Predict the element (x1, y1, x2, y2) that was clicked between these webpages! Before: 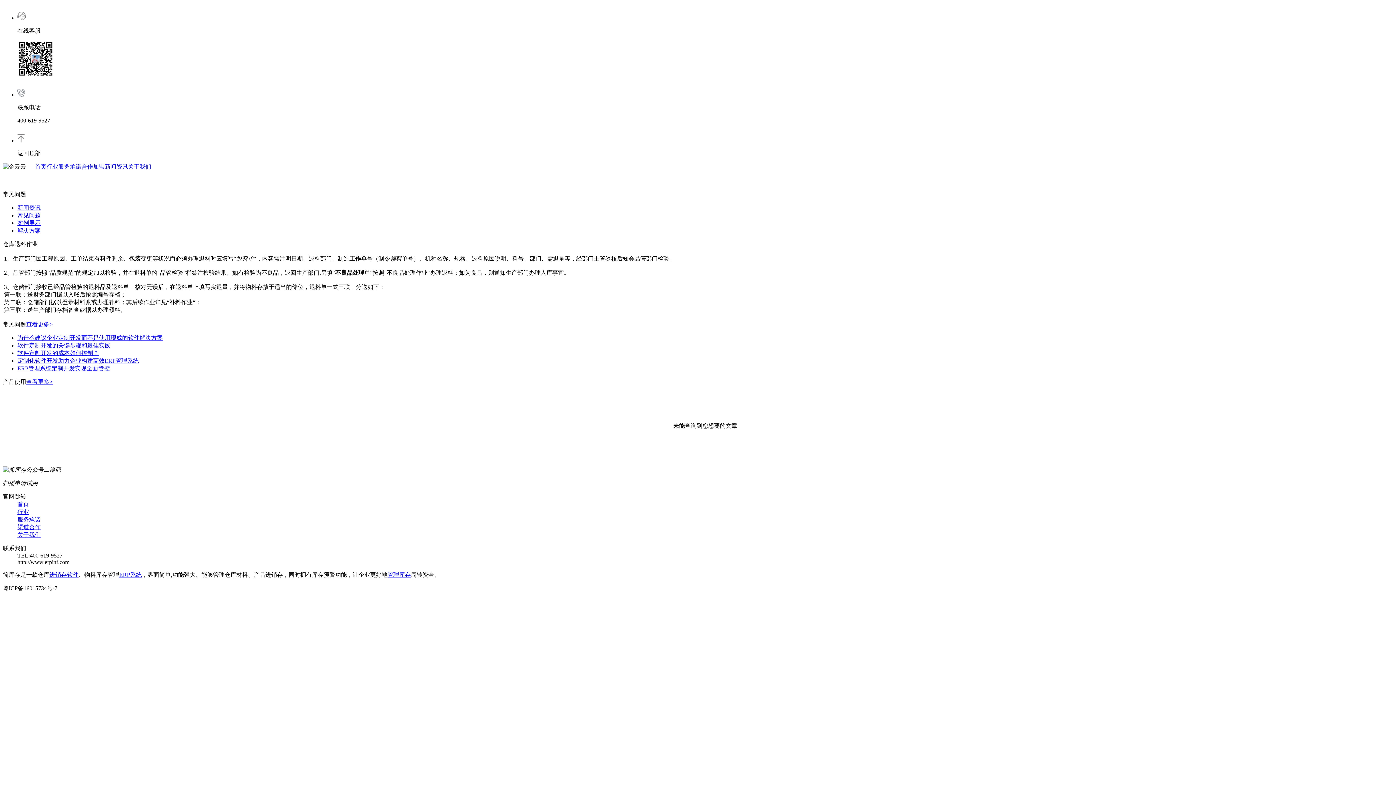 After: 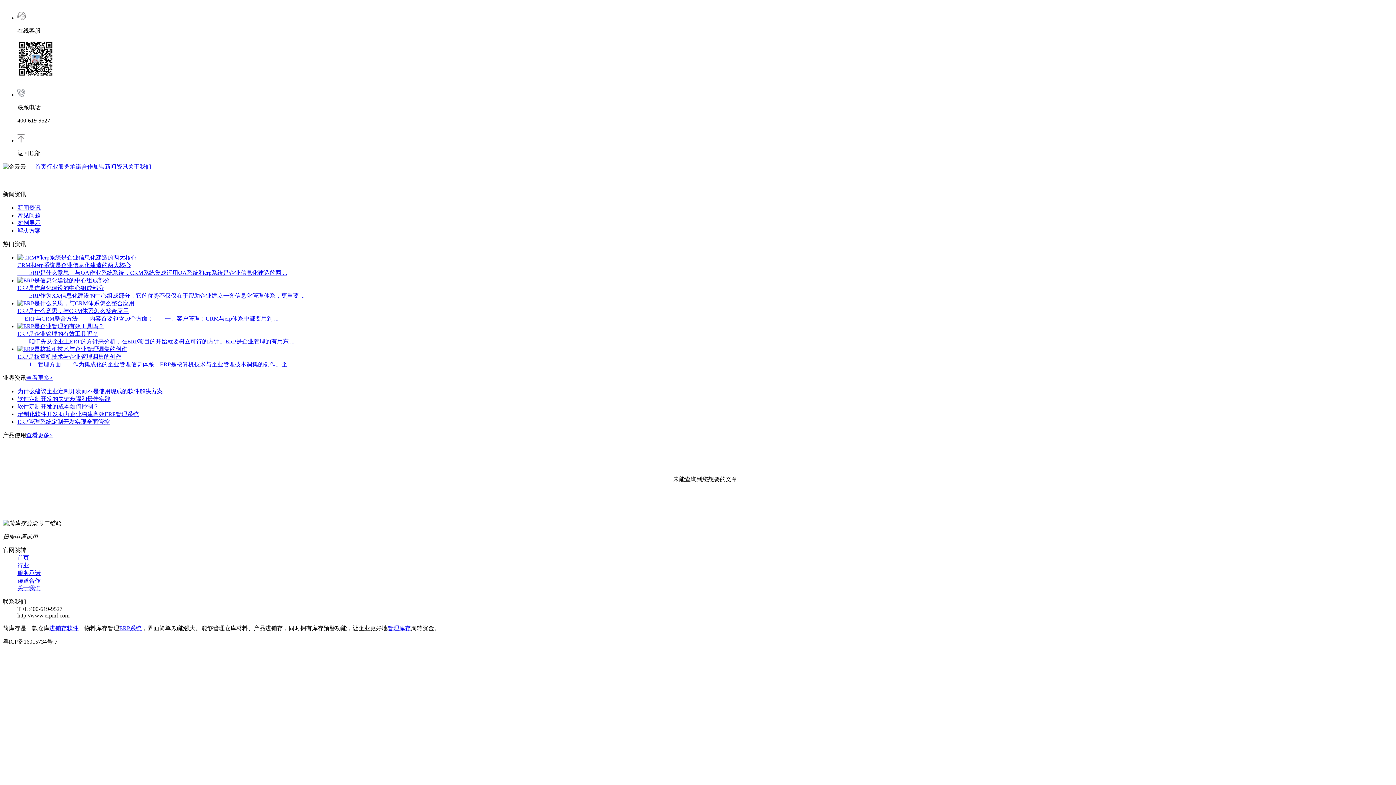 Action: label: 案例展示 bbox: (17, 220, 40, 226)